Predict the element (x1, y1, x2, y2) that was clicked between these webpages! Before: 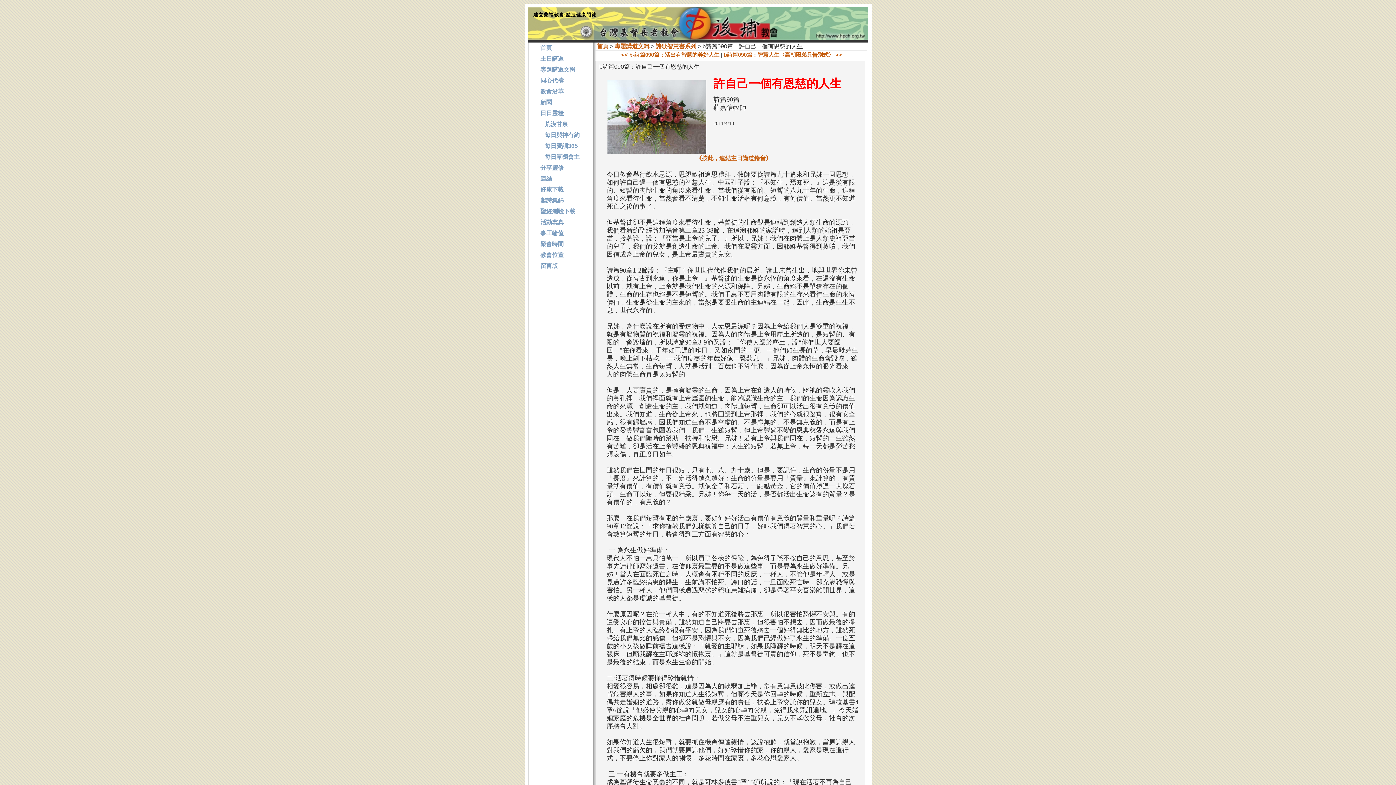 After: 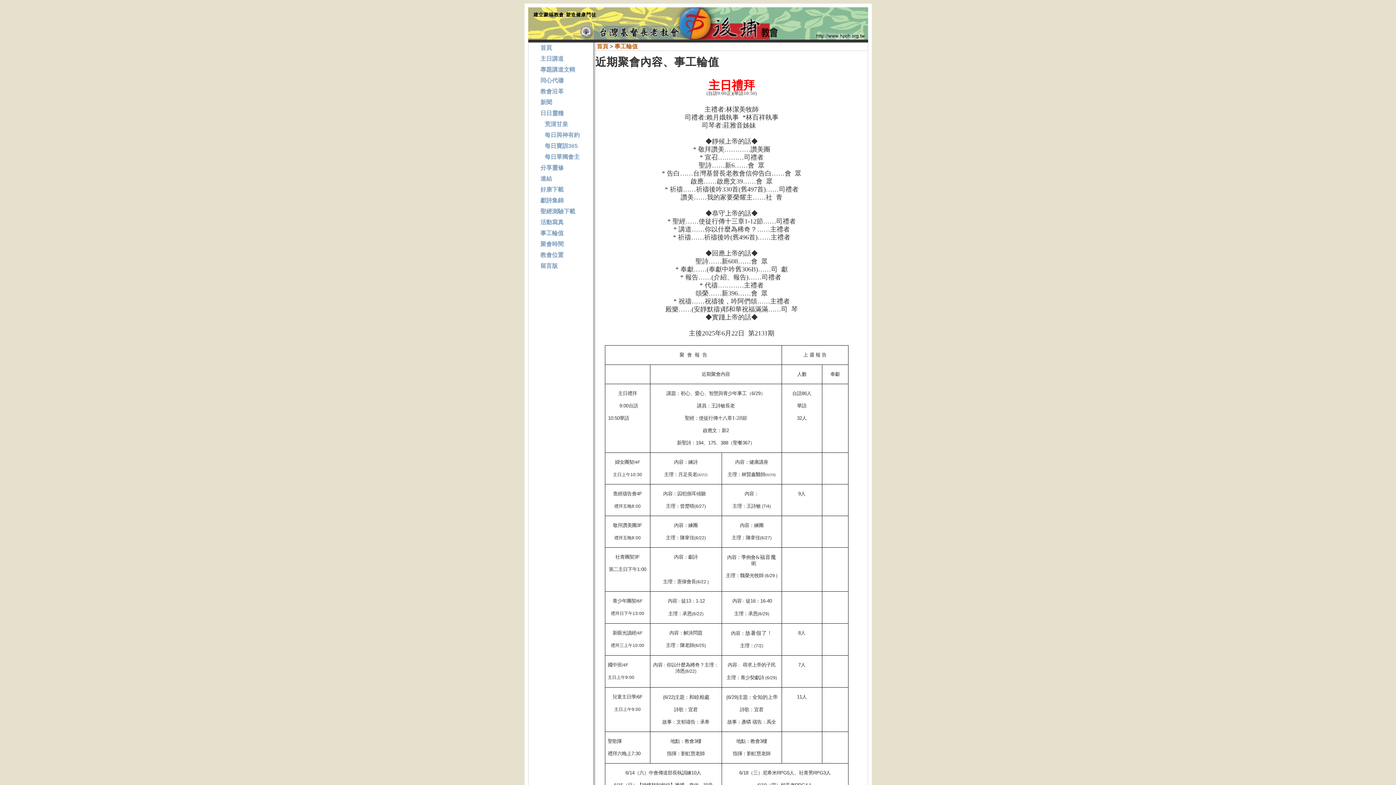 Action: label: 事工輪值 bbox: (540, 230, 563, 236)